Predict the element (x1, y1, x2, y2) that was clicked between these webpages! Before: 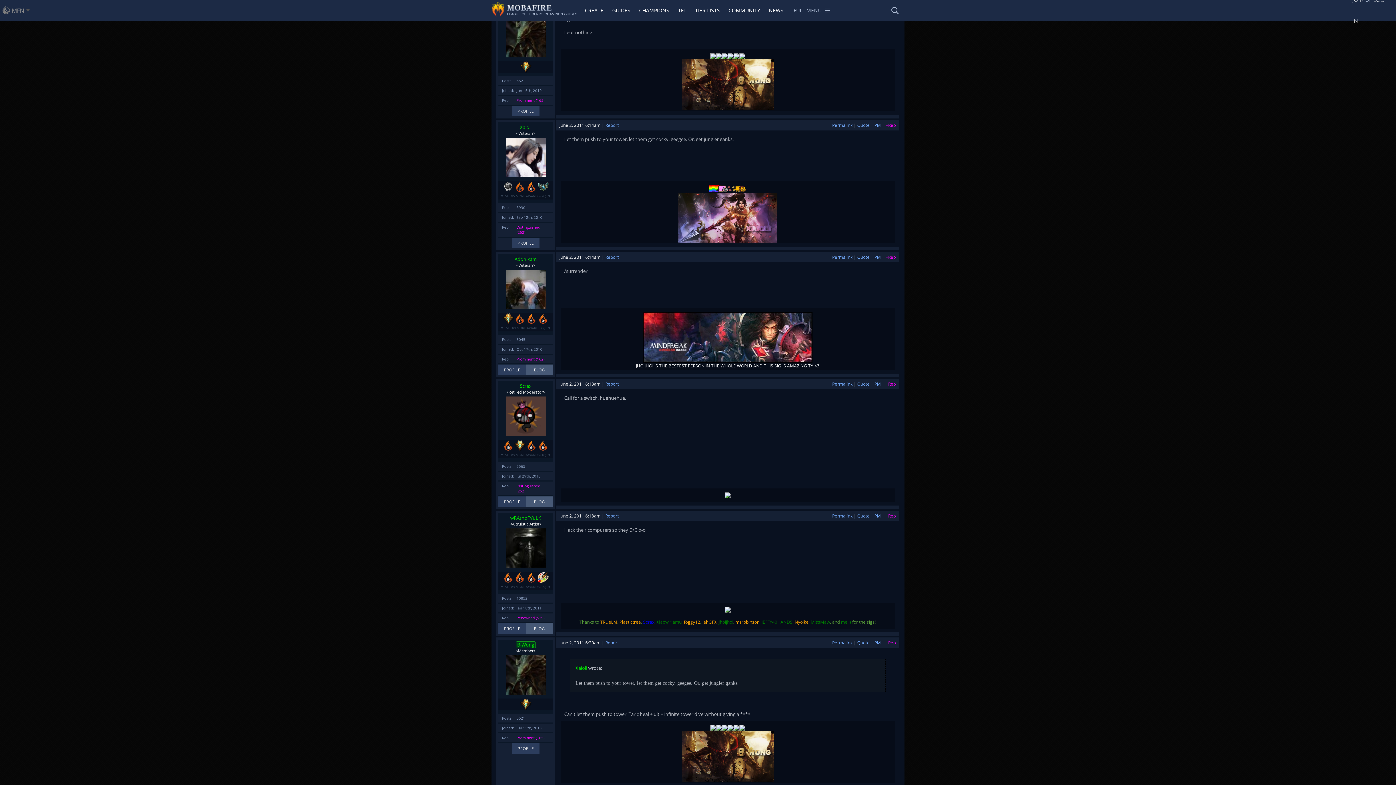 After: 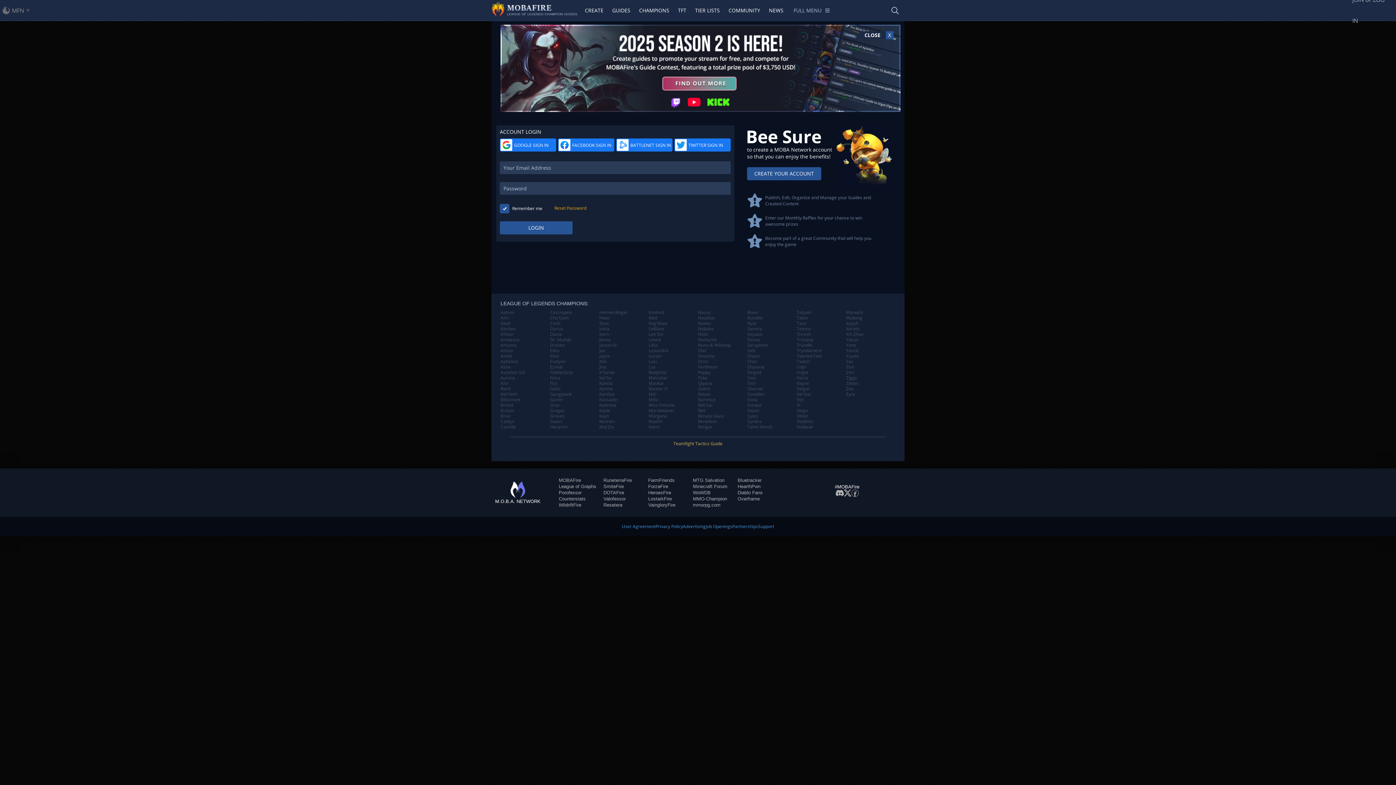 Action: bbox: (874, 122, 881, 128) label: PM